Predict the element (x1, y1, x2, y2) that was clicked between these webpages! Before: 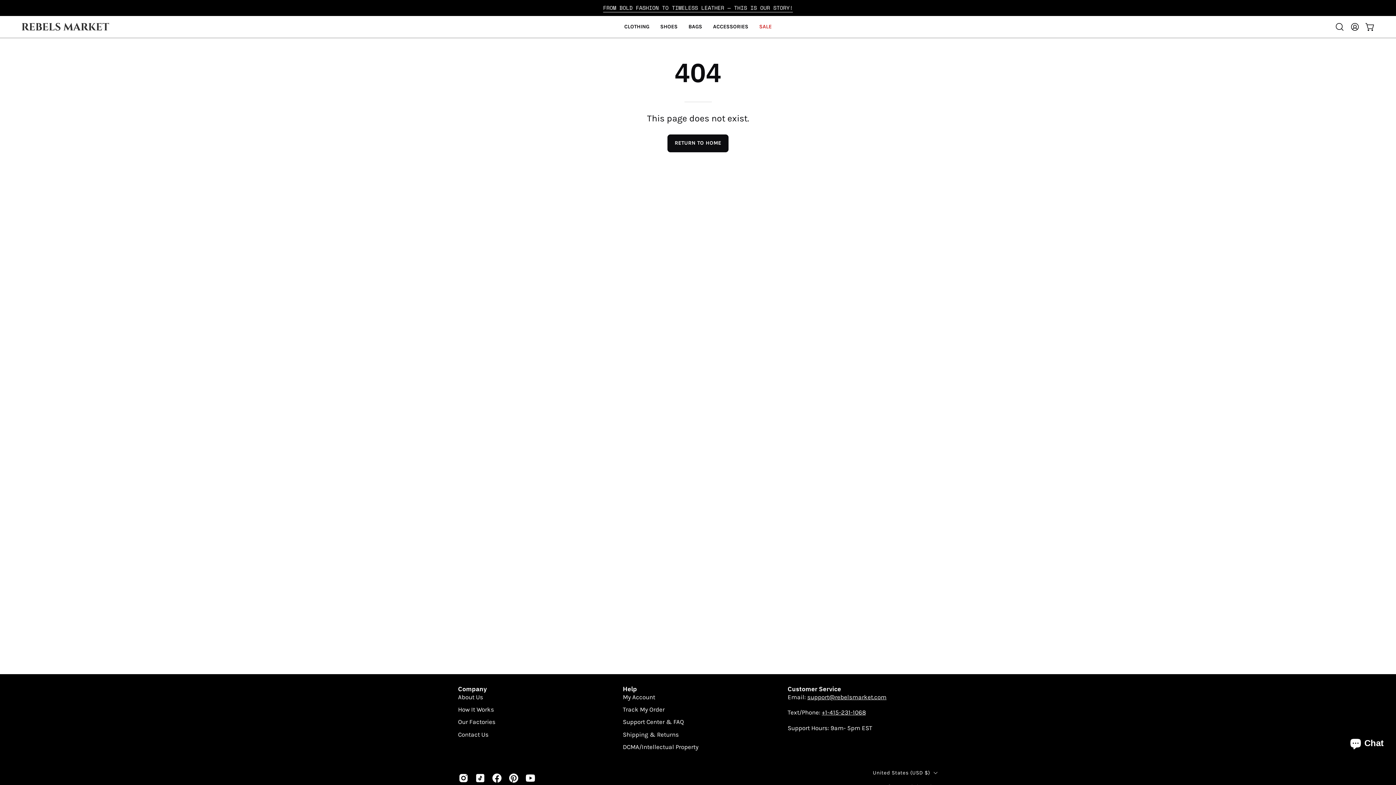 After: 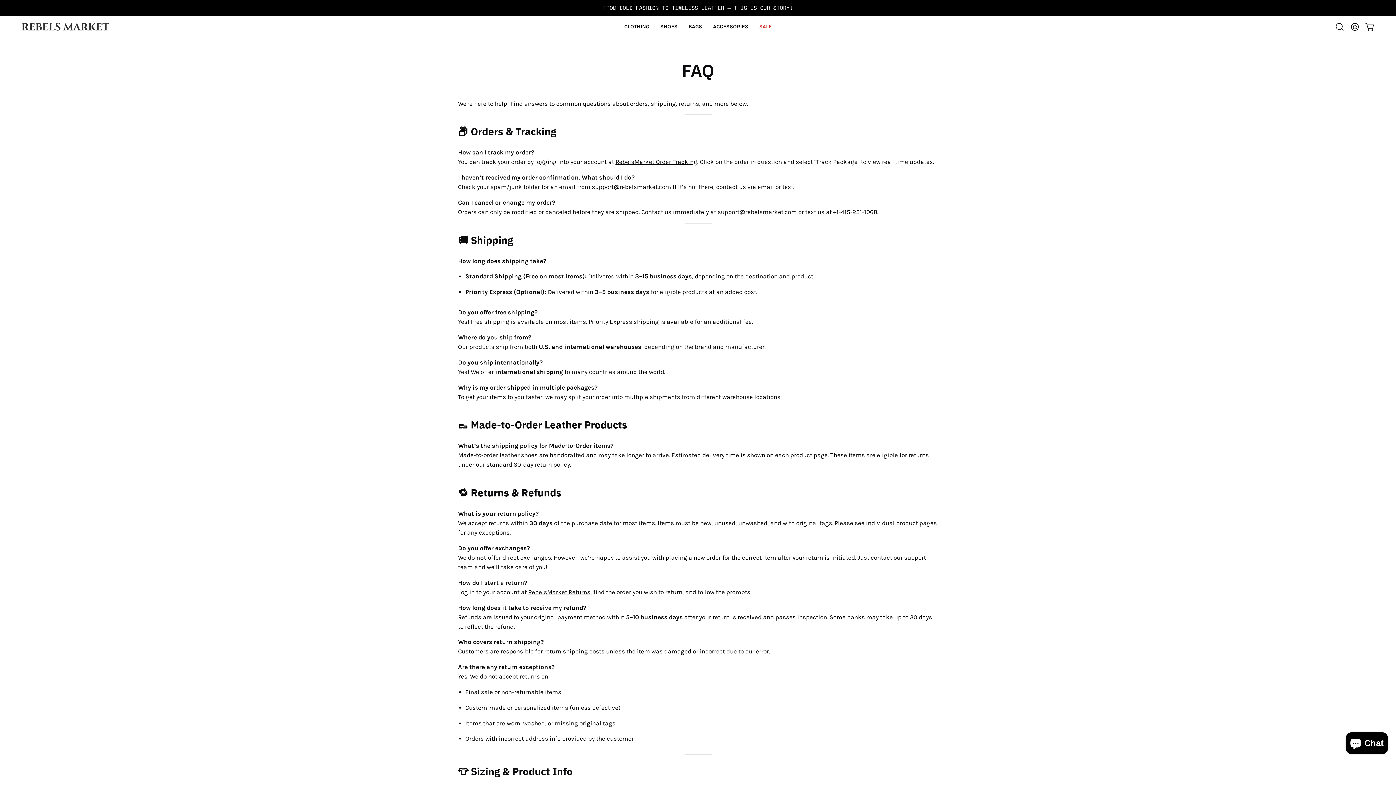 Action: bbox: (623, 719, 684, 725) label: Support Center & FAQ